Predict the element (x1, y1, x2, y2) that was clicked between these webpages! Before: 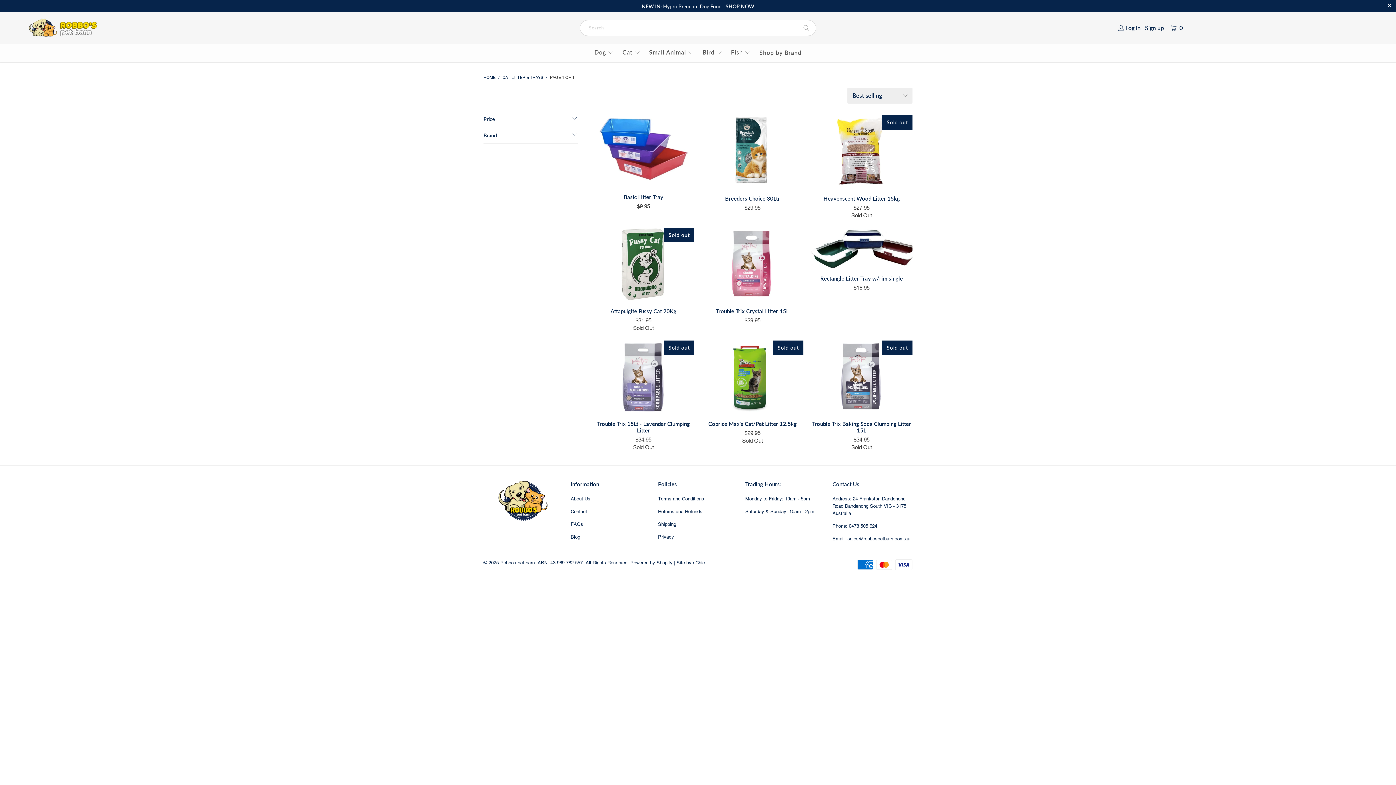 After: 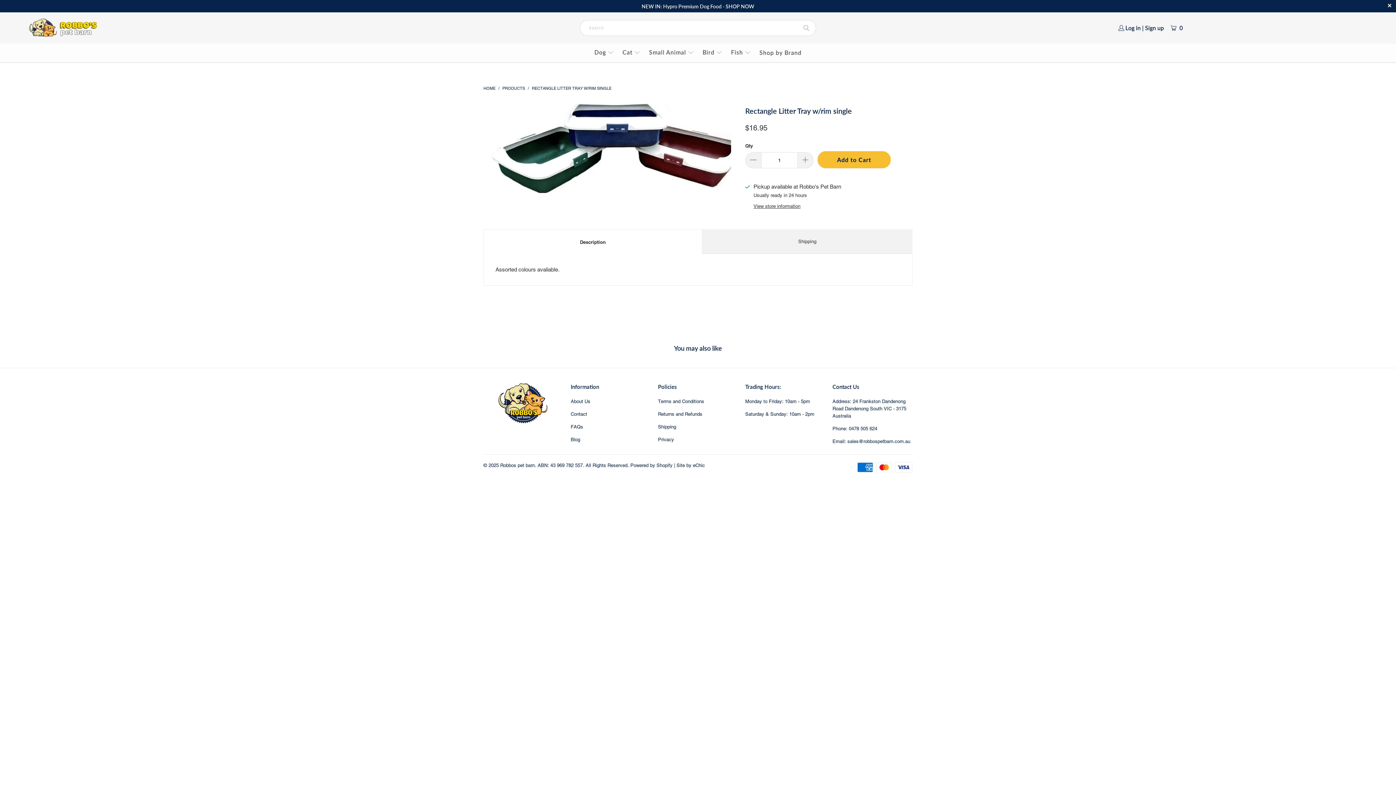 Action: bbox: (810, 227, 912, 267)